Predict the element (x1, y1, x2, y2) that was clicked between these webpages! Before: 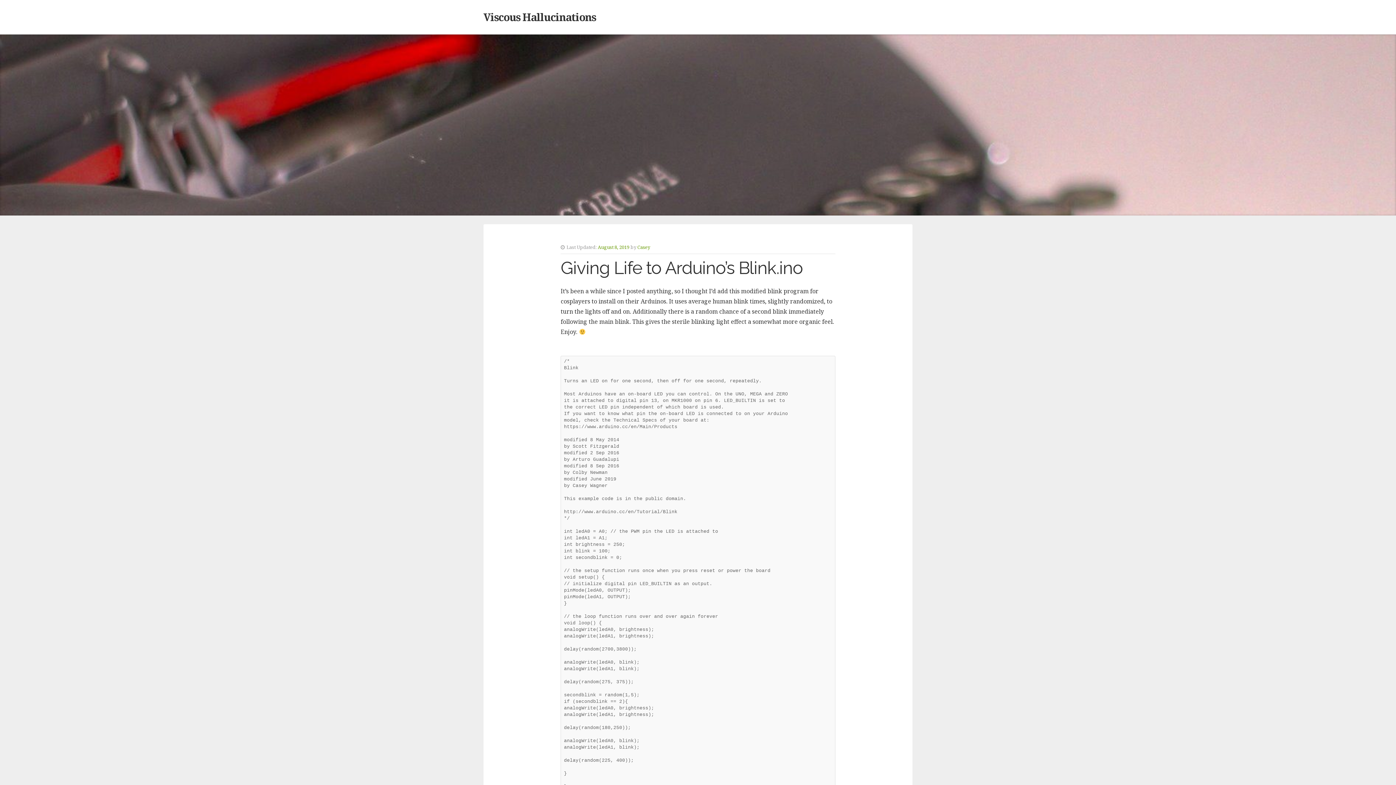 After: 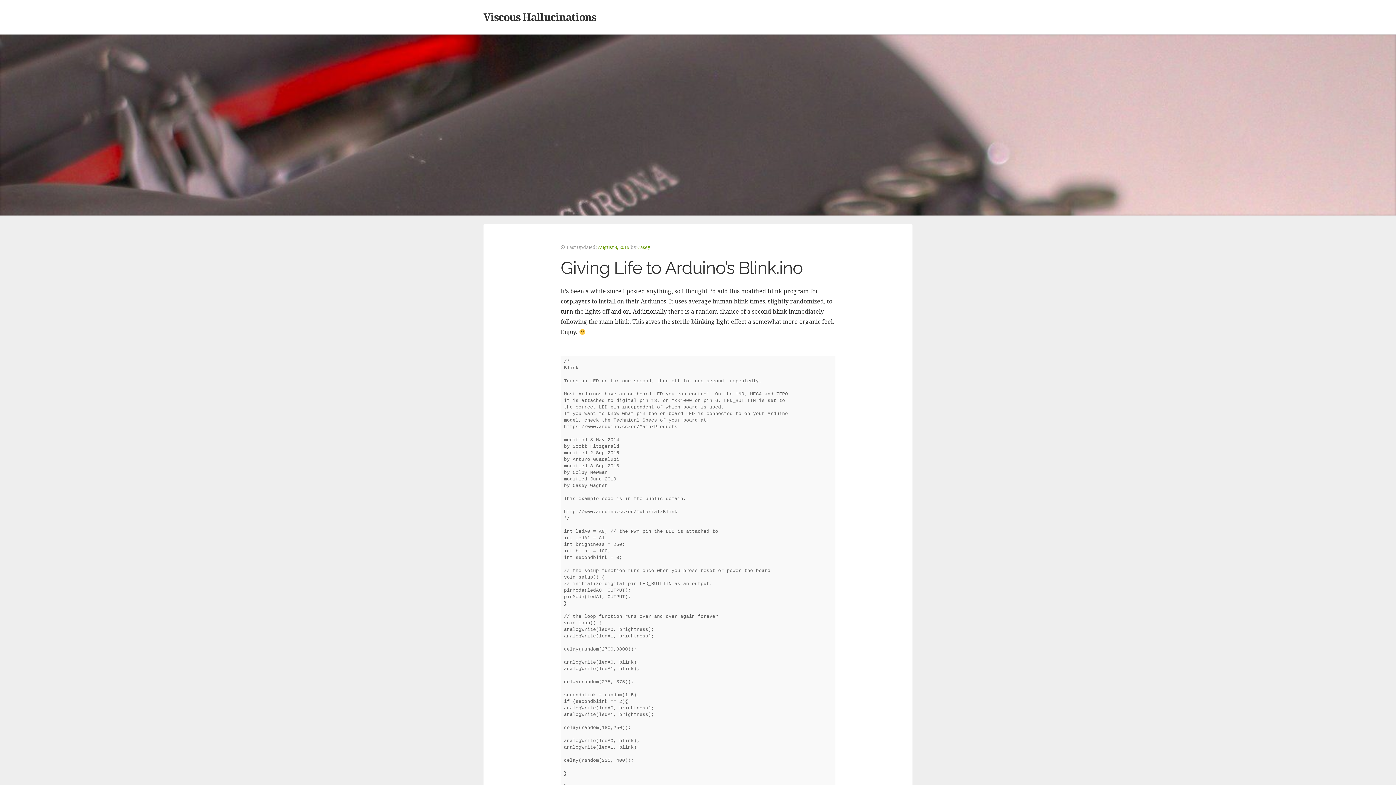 Action: label: August 8, 2019 bbox: (597, 244, 629, 250)